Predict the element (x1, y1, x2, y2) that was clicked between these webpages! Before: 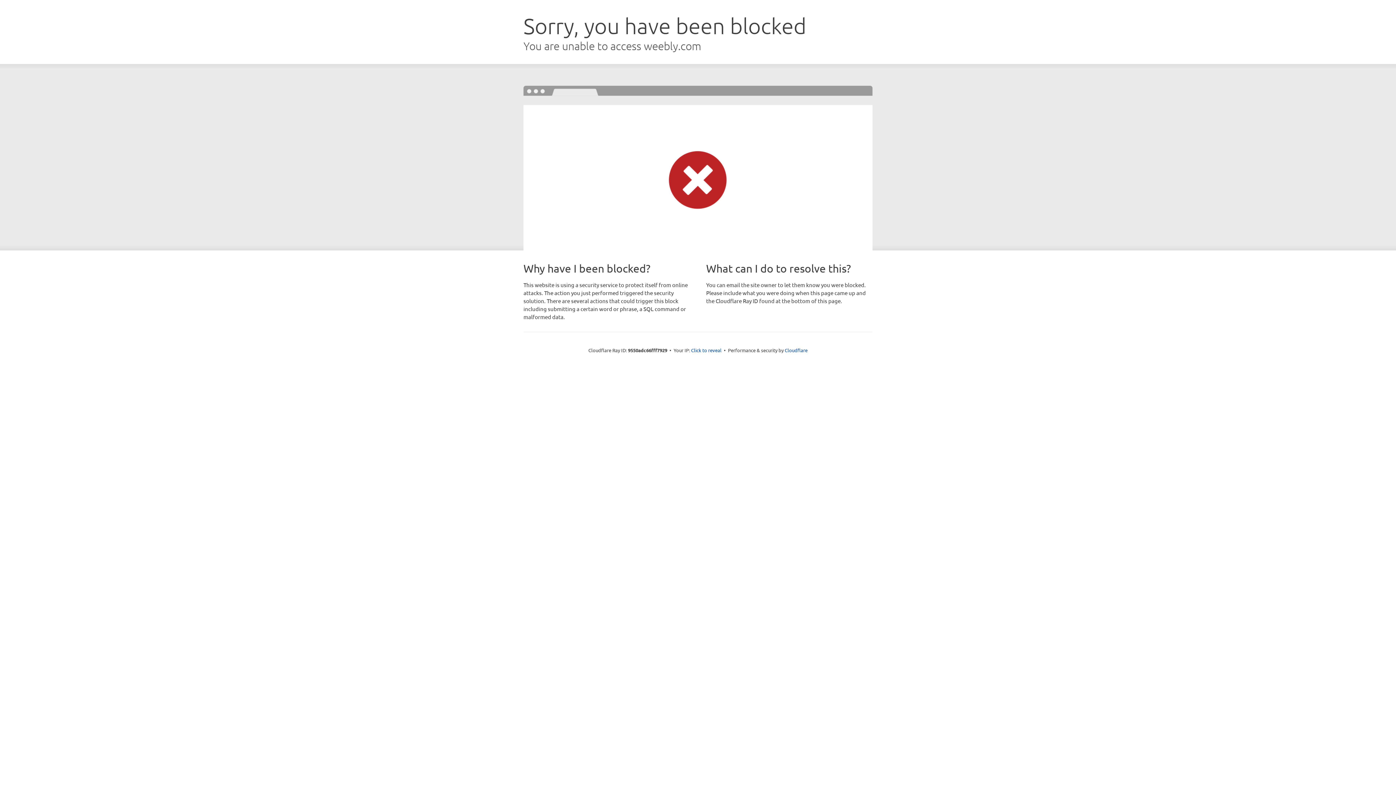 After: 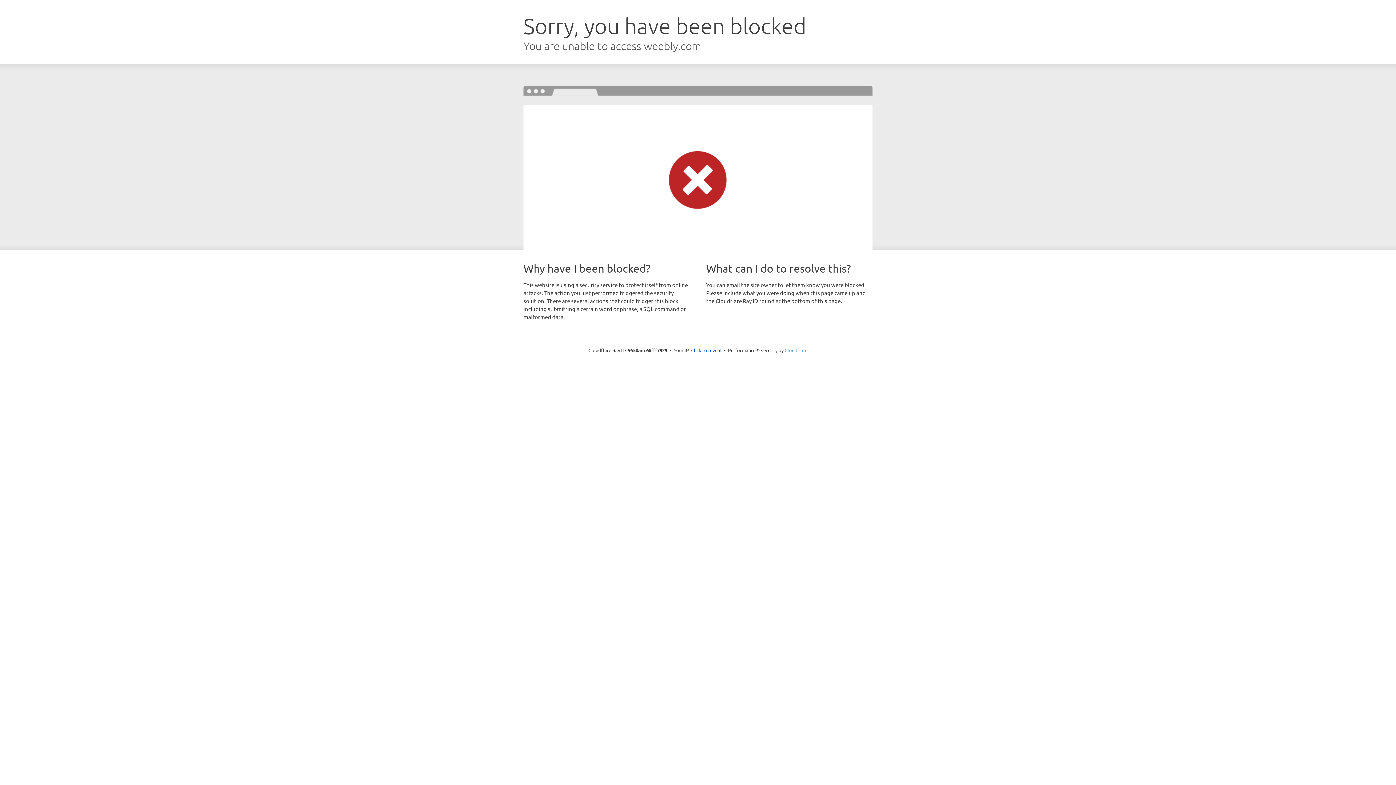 Action: bbox: (784, 347, 807, 353) label: Cloudflare